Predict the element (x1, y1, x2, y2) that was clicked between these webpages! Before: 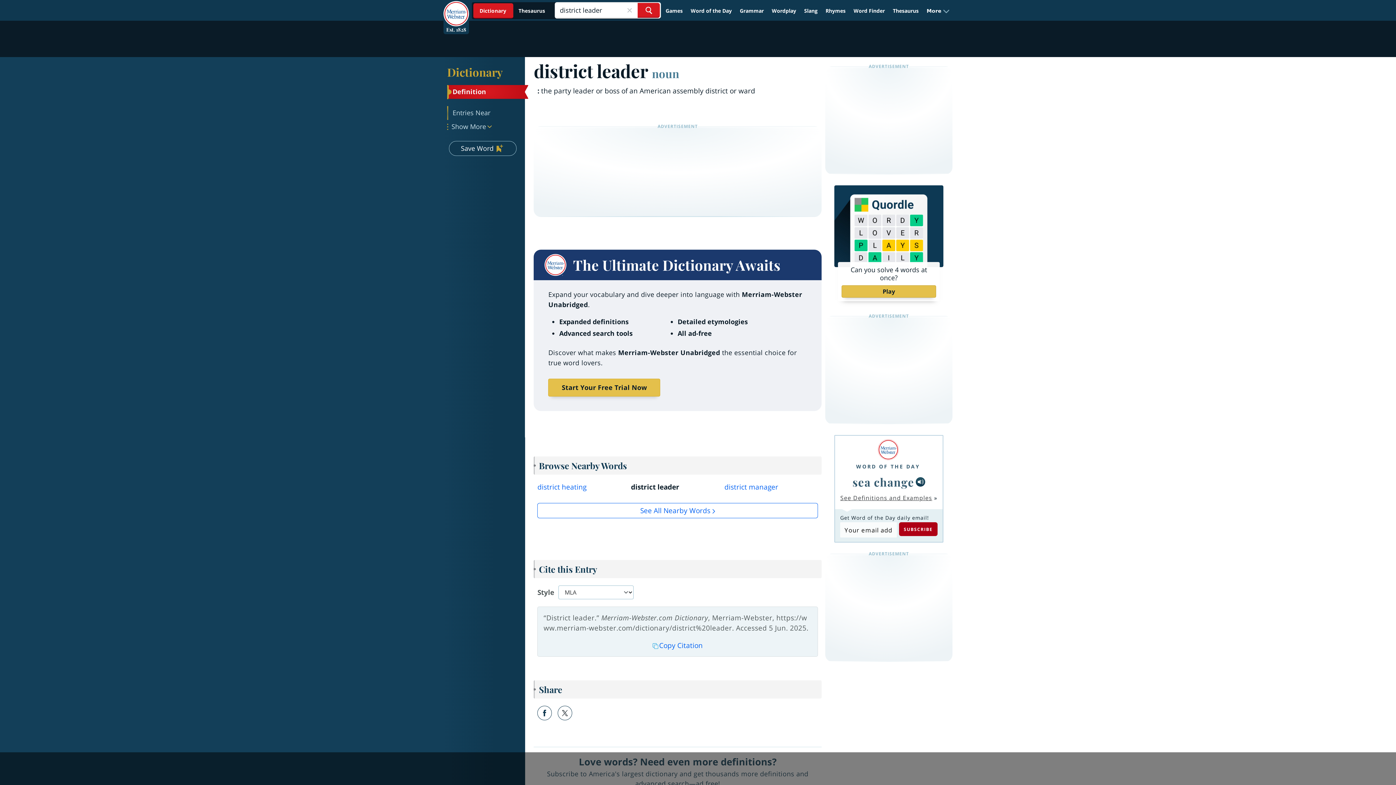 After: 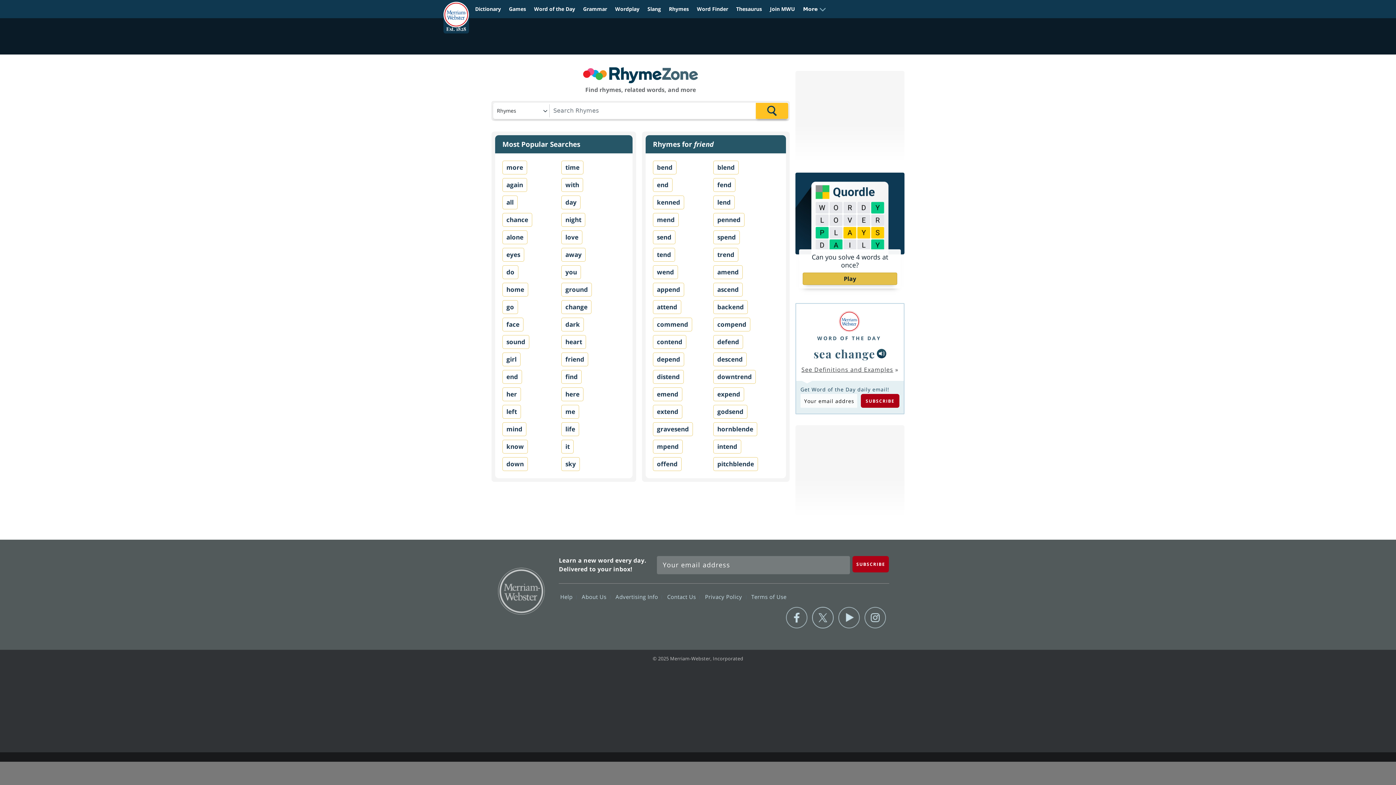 Action: label: Rhymes bbox: (822, 4, 849, 17)